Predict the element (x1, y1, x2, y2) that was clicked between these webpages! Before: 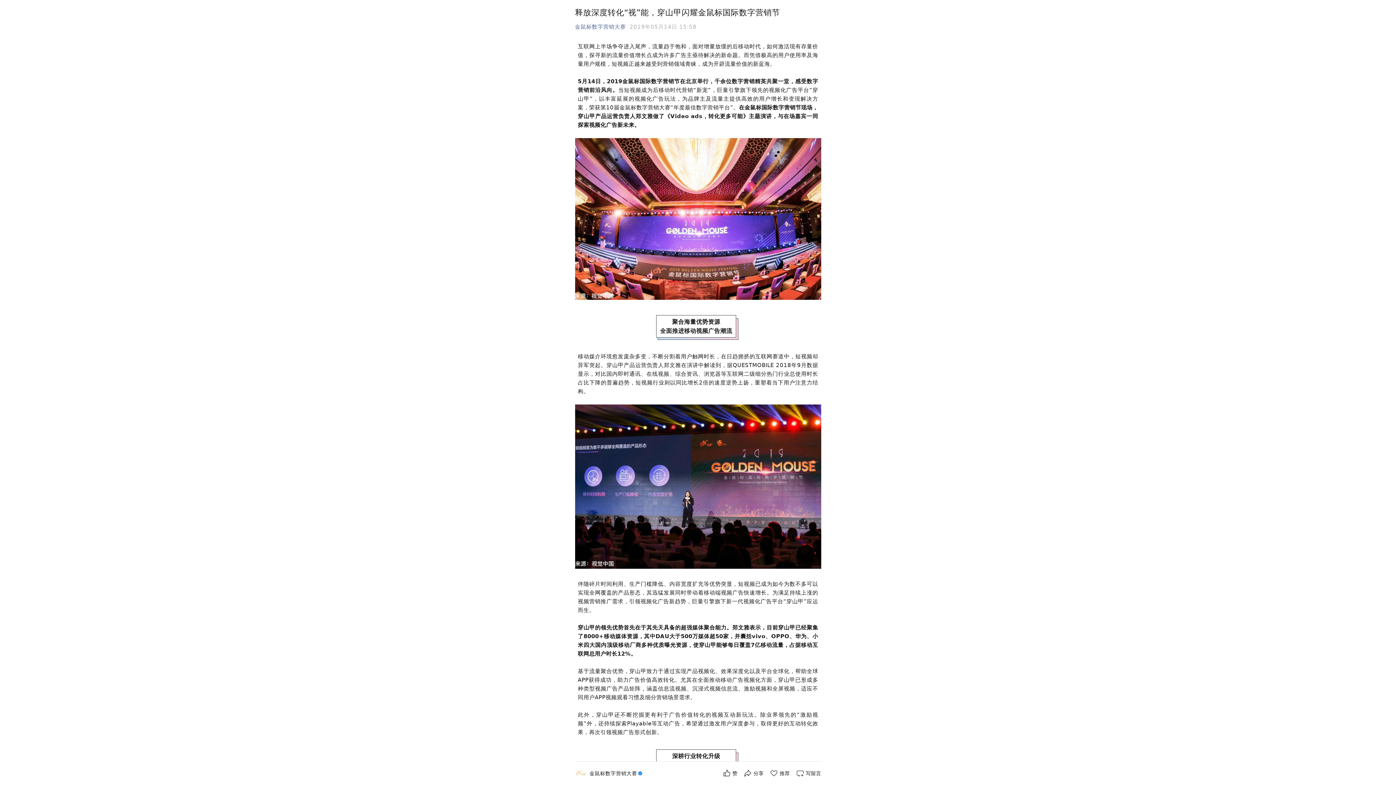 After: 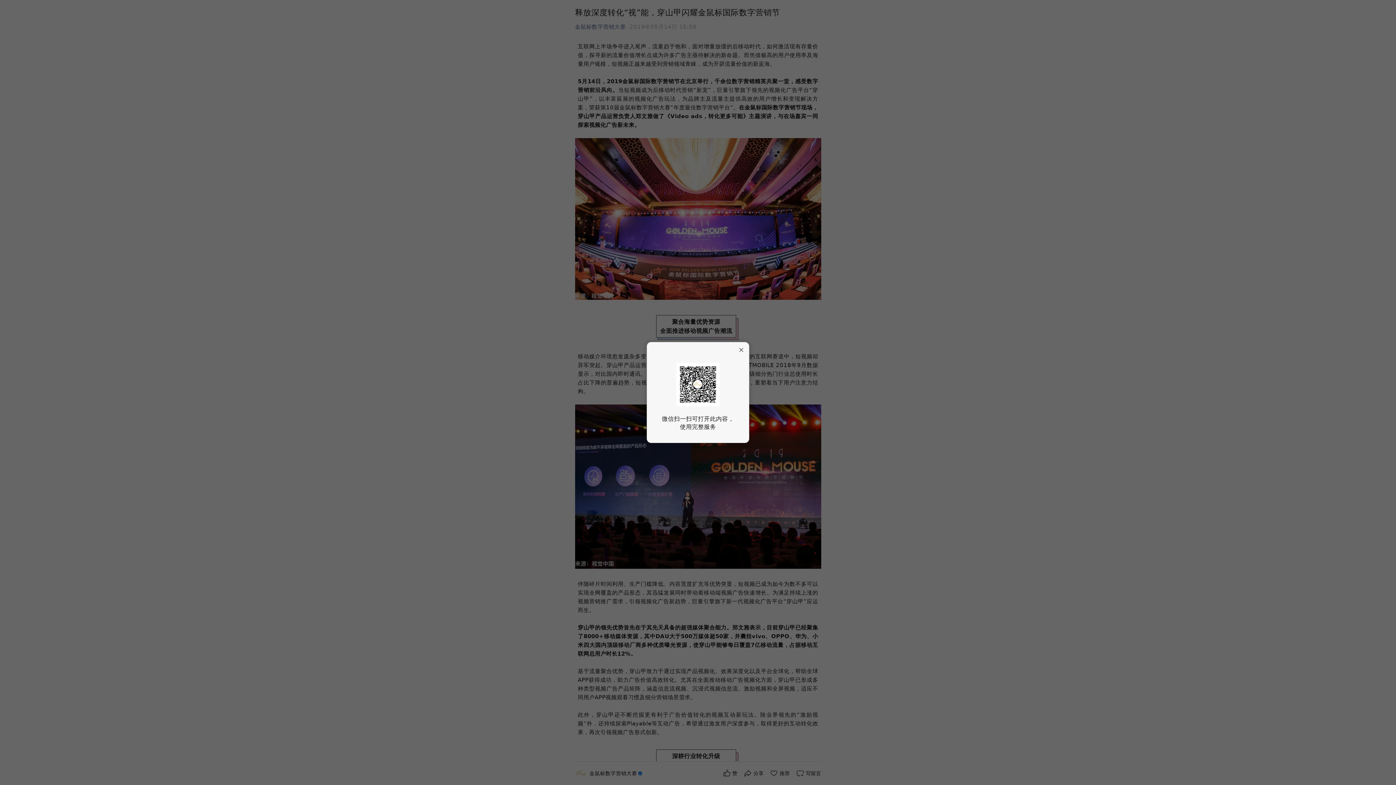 Action: bbox: (589, 770, 637, 776) label: 金鼠标数字营销大赛